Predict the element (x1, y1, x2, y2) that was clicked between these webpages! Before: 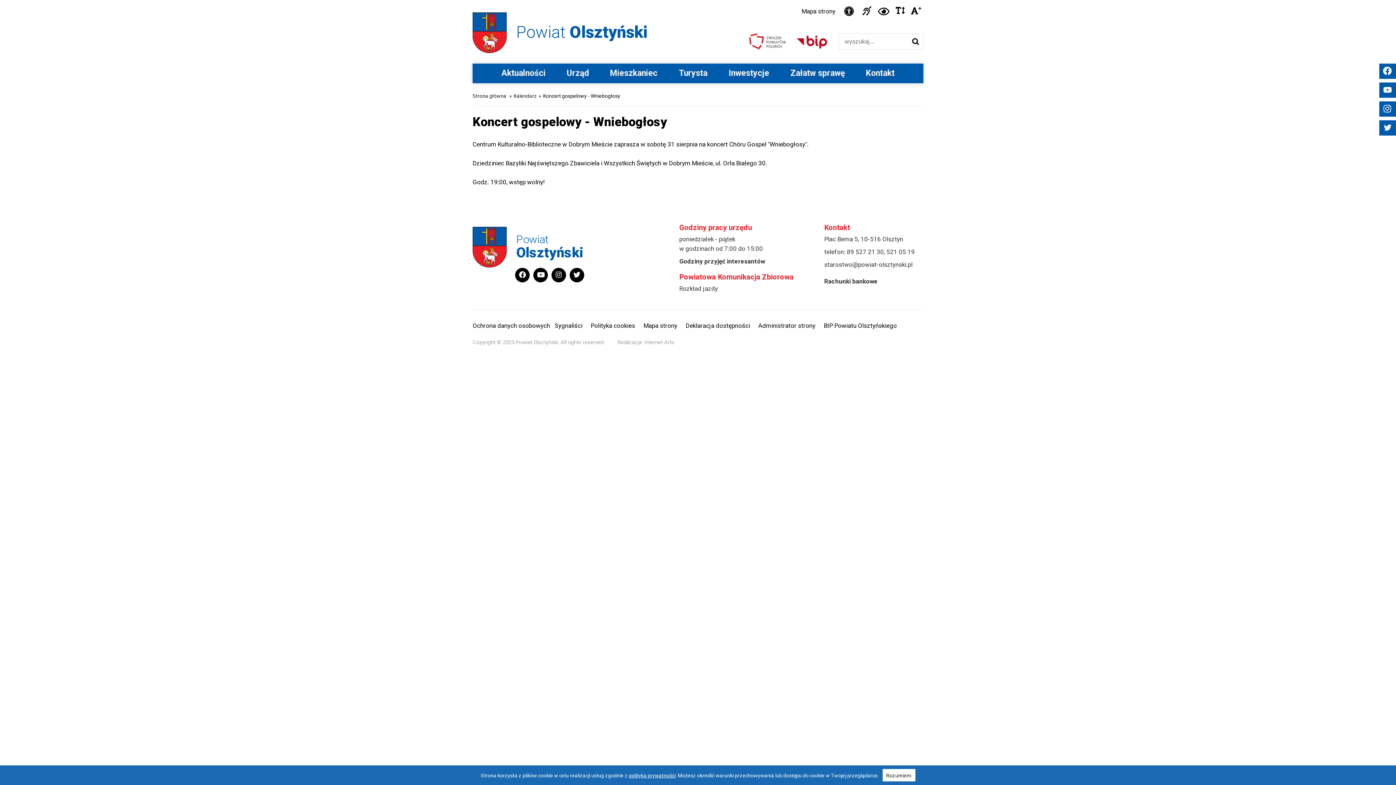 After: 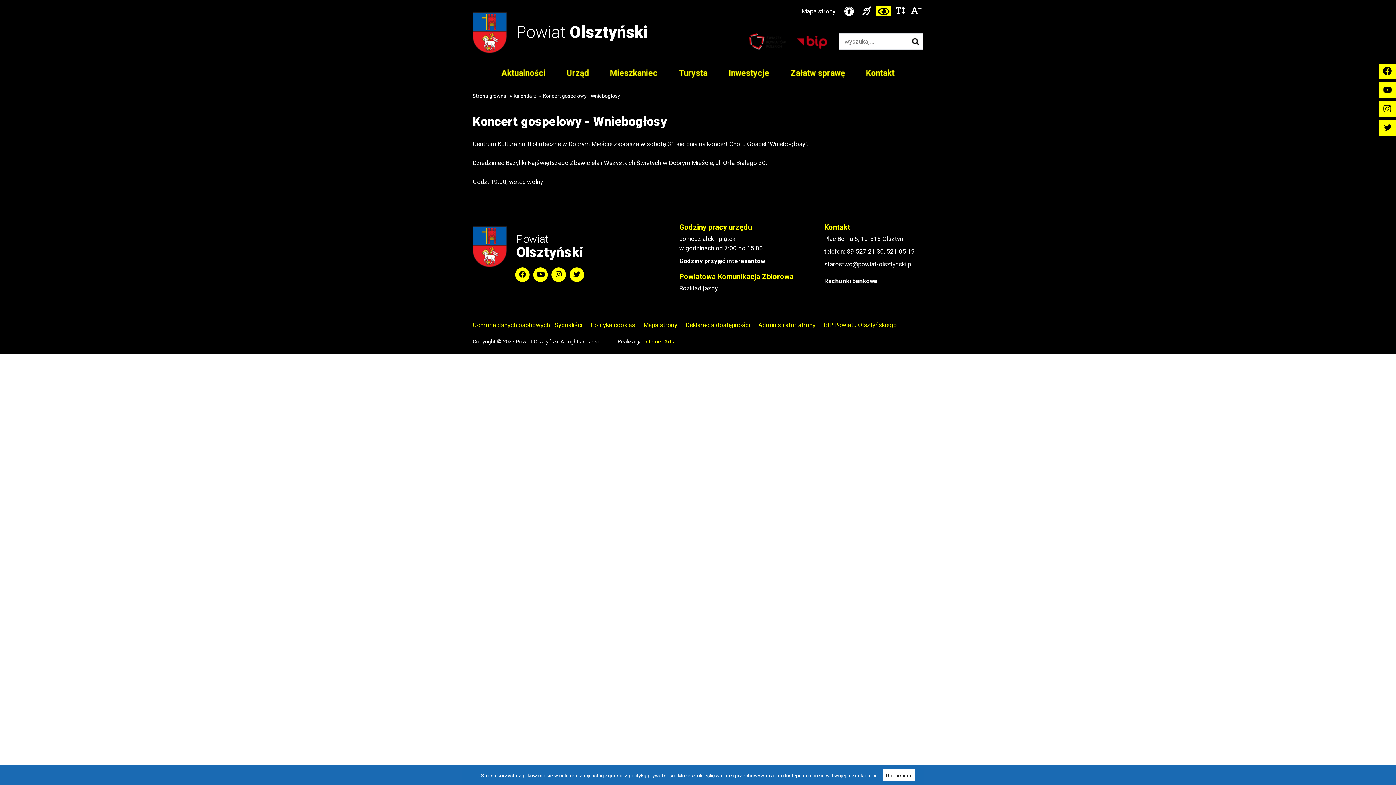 Action: bbox: (876, 5, 891, 16) label:   
Ikonka zwiększ kontrast